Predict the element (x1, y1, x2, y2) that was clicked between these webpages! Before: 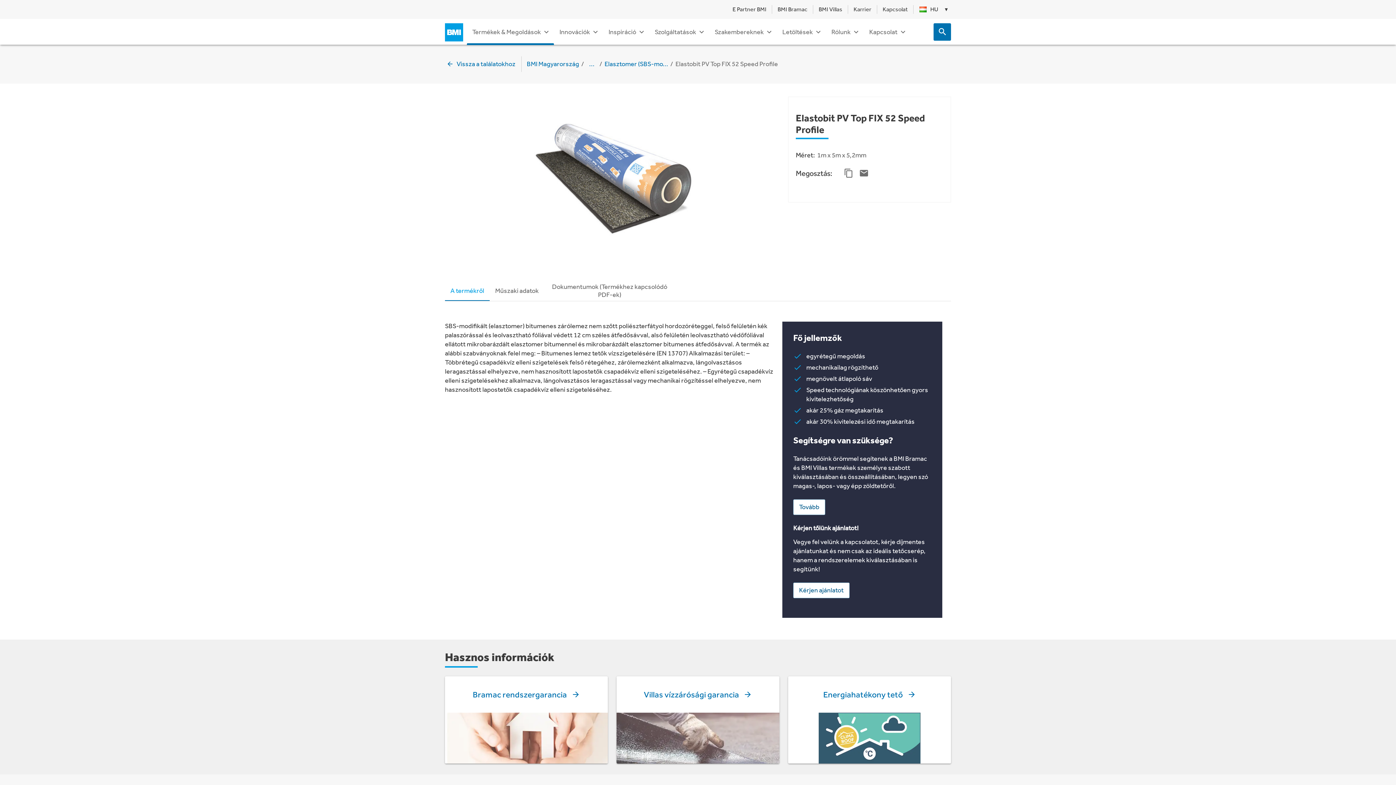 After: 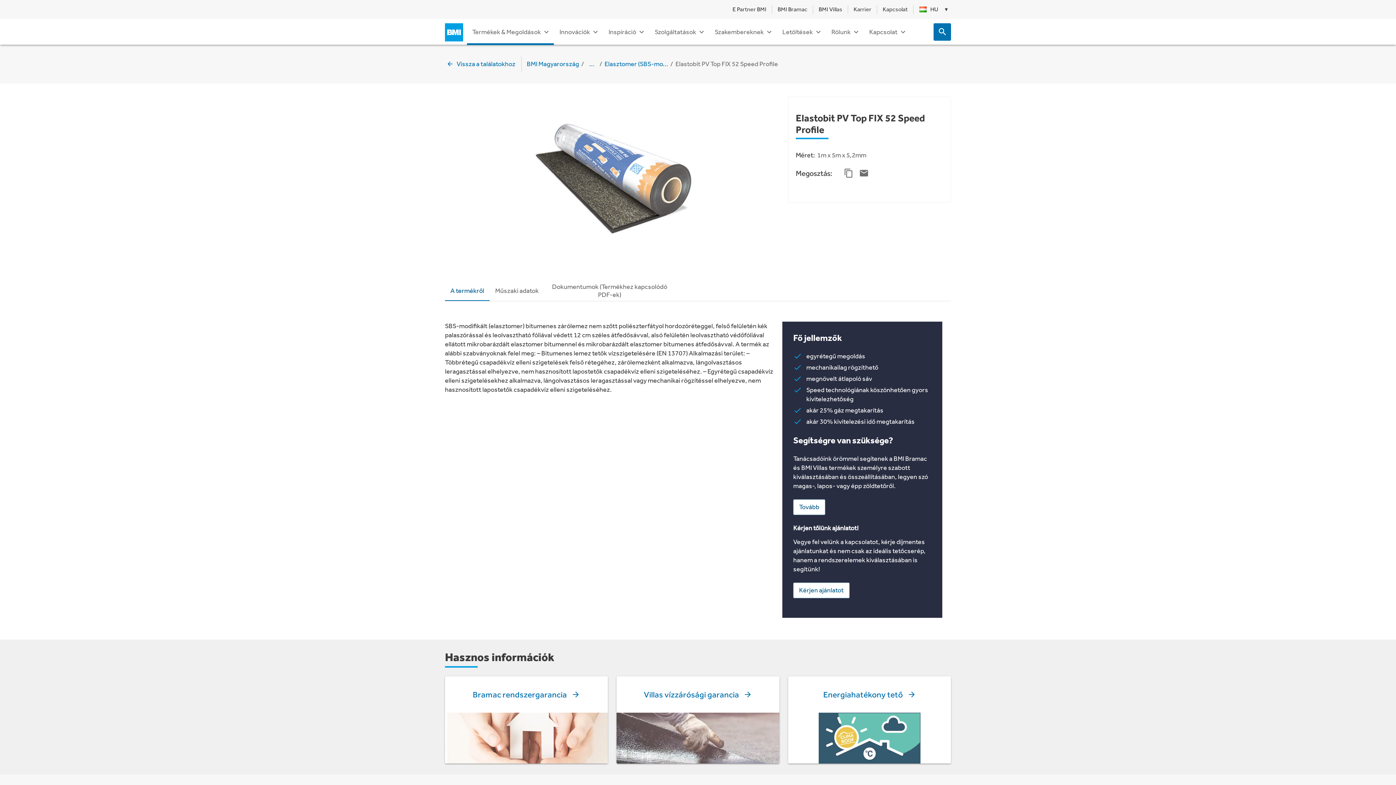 Action: bbox: (445, 280, 489, 301) label: A termékről